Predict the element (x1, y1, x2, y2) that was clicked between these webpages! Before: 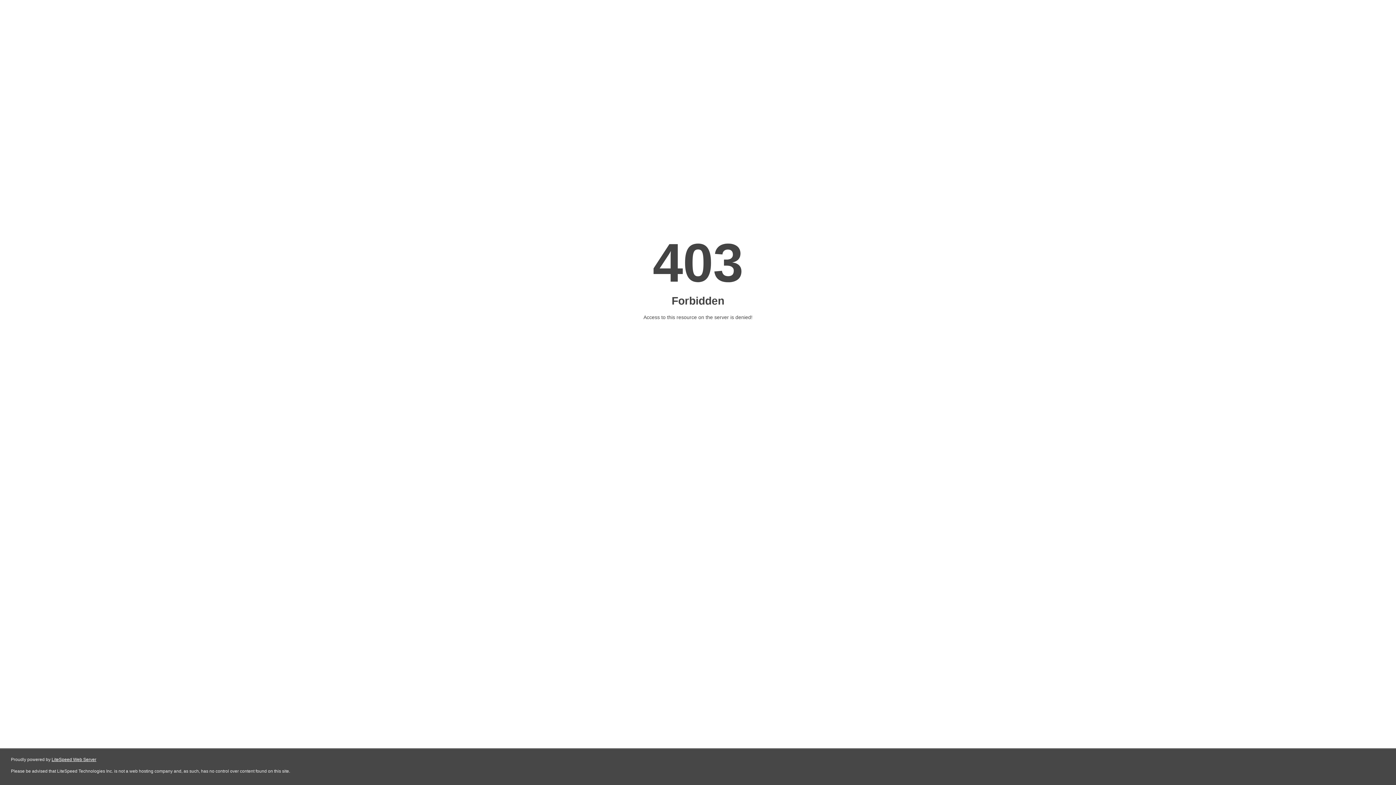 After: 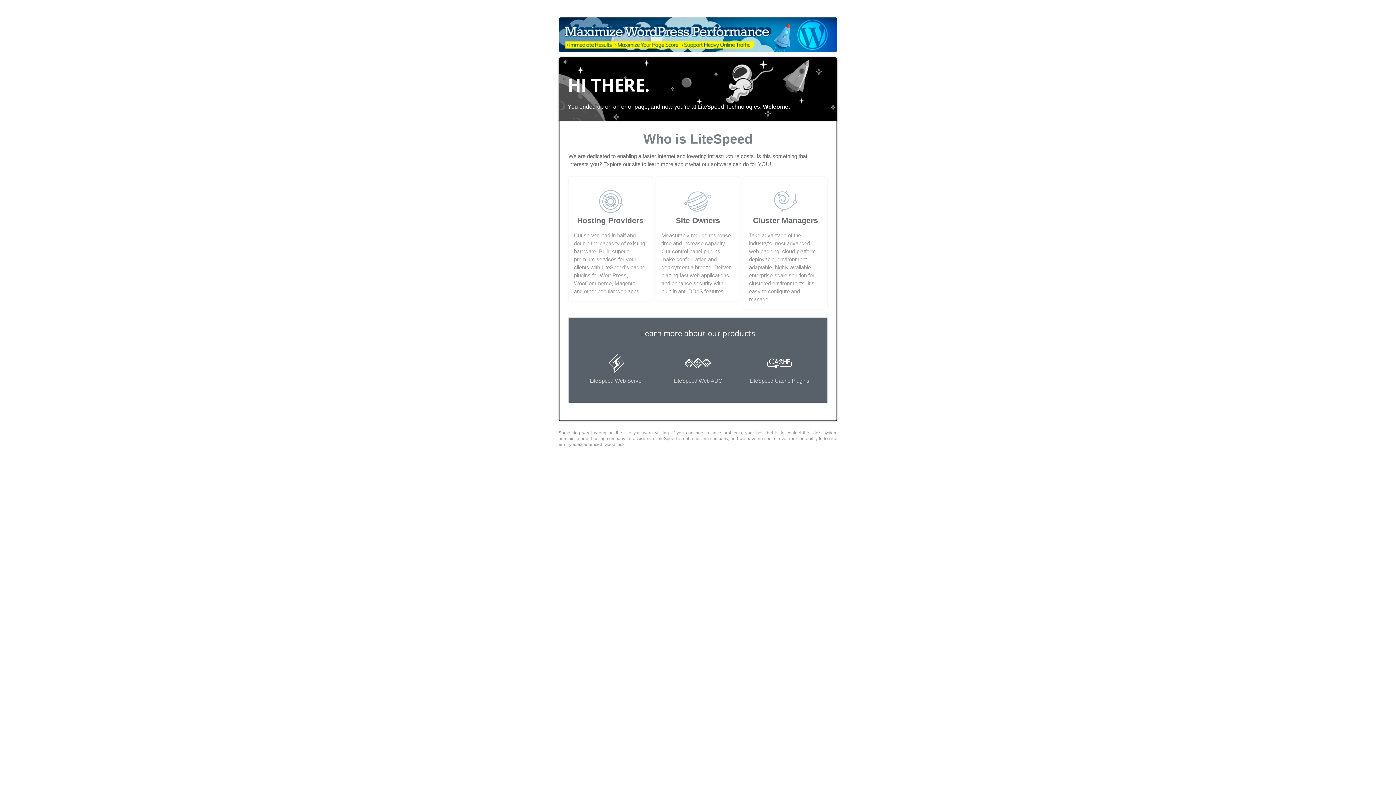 Action: bbox: (51, 757, 96, 762) label: LiteSpeed Web Server